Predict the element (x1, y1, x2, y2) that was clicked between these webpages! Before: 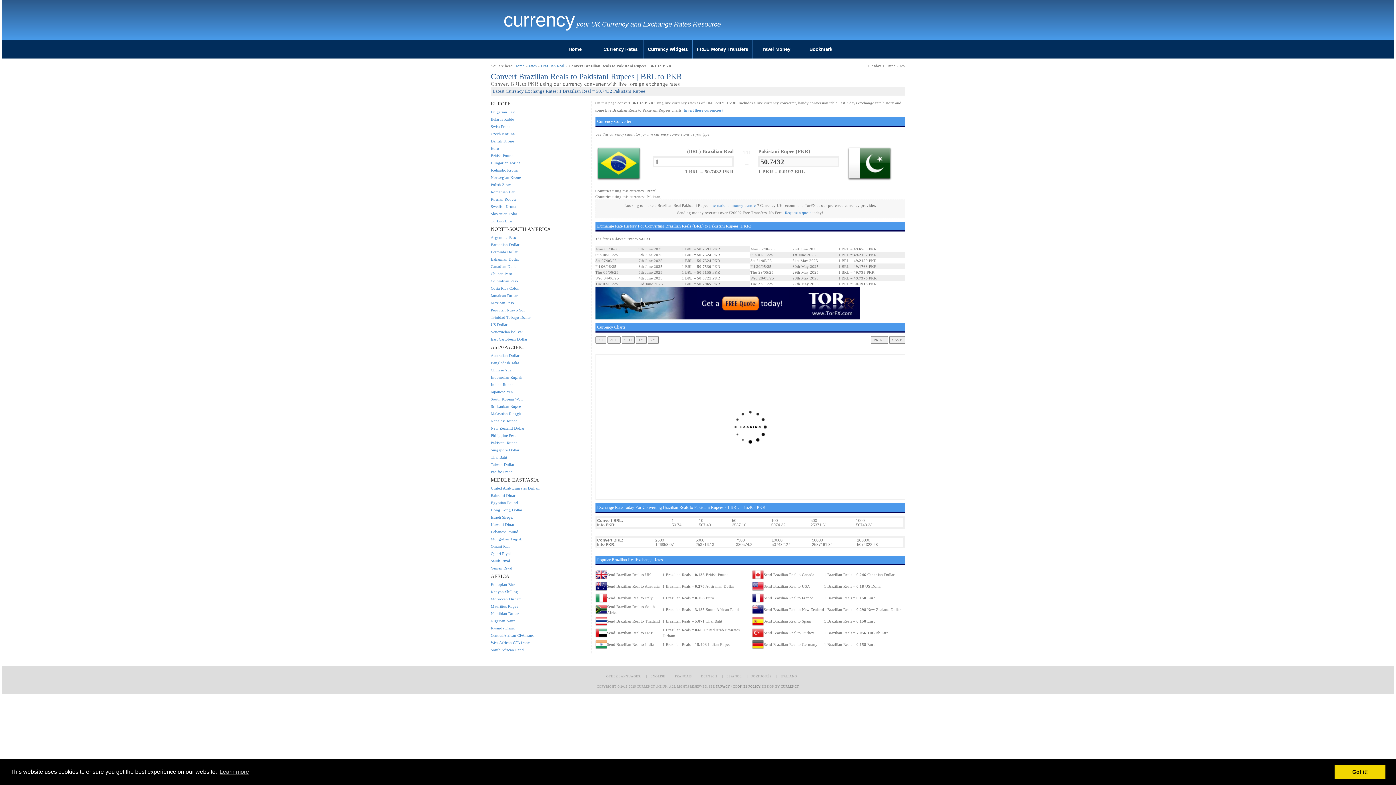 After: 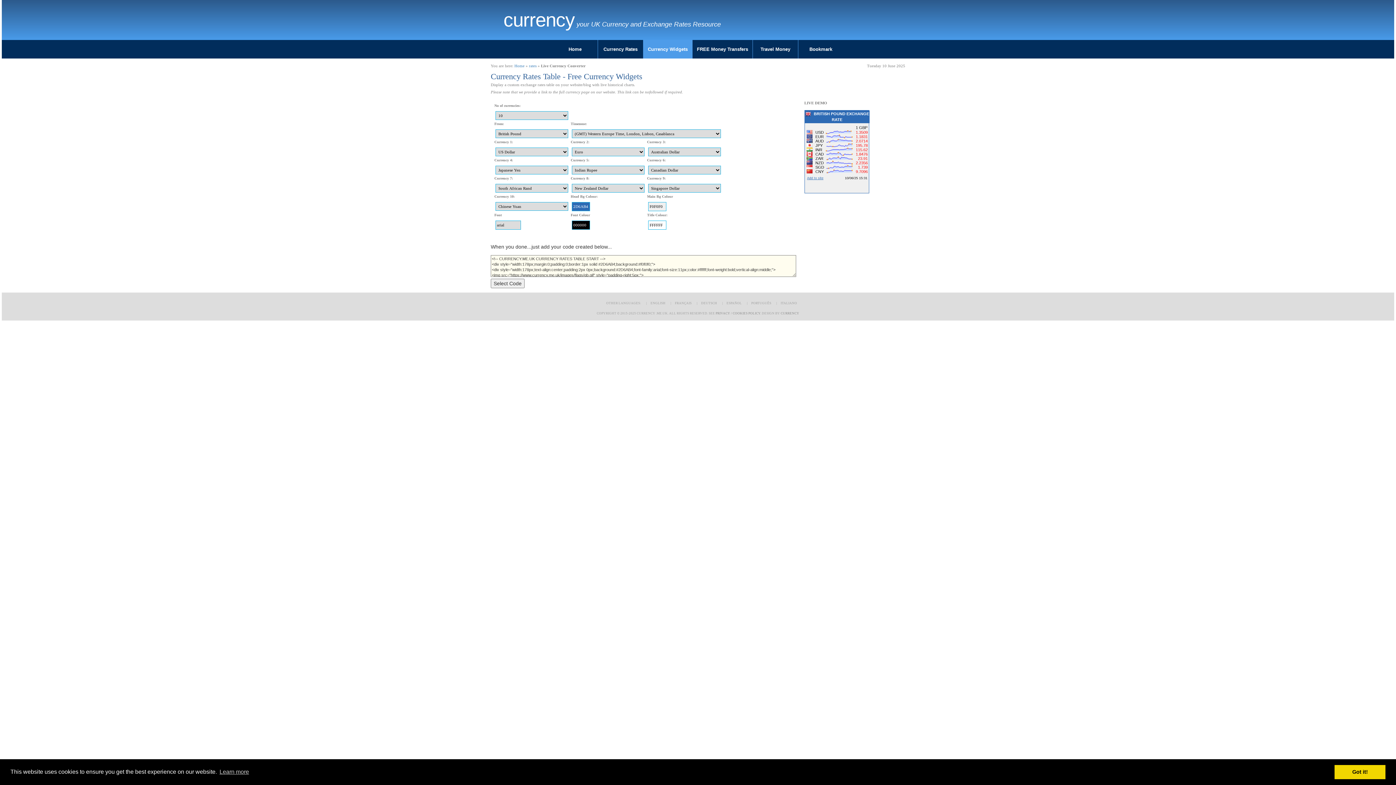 Action: label: Currency Widgets bbox: (644, 40, 691, 58)